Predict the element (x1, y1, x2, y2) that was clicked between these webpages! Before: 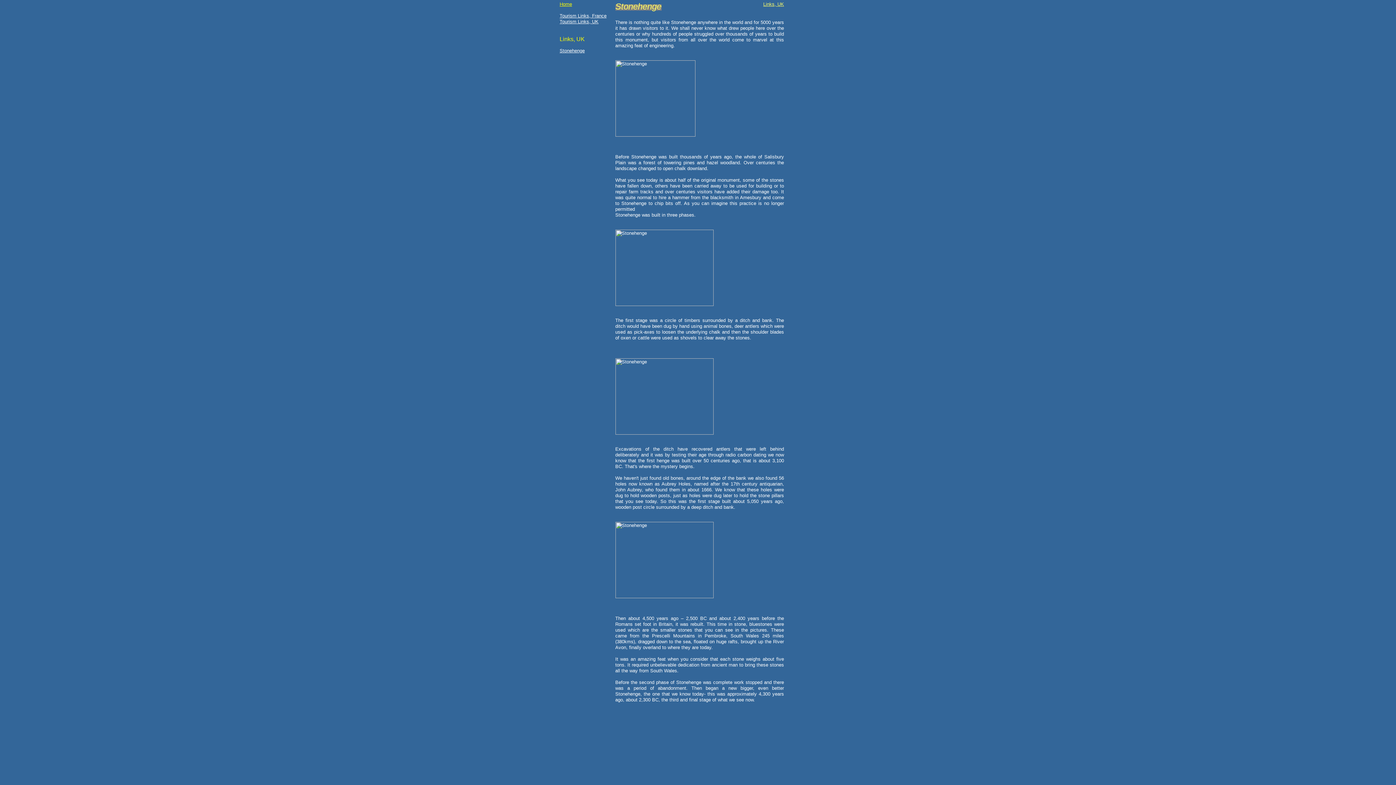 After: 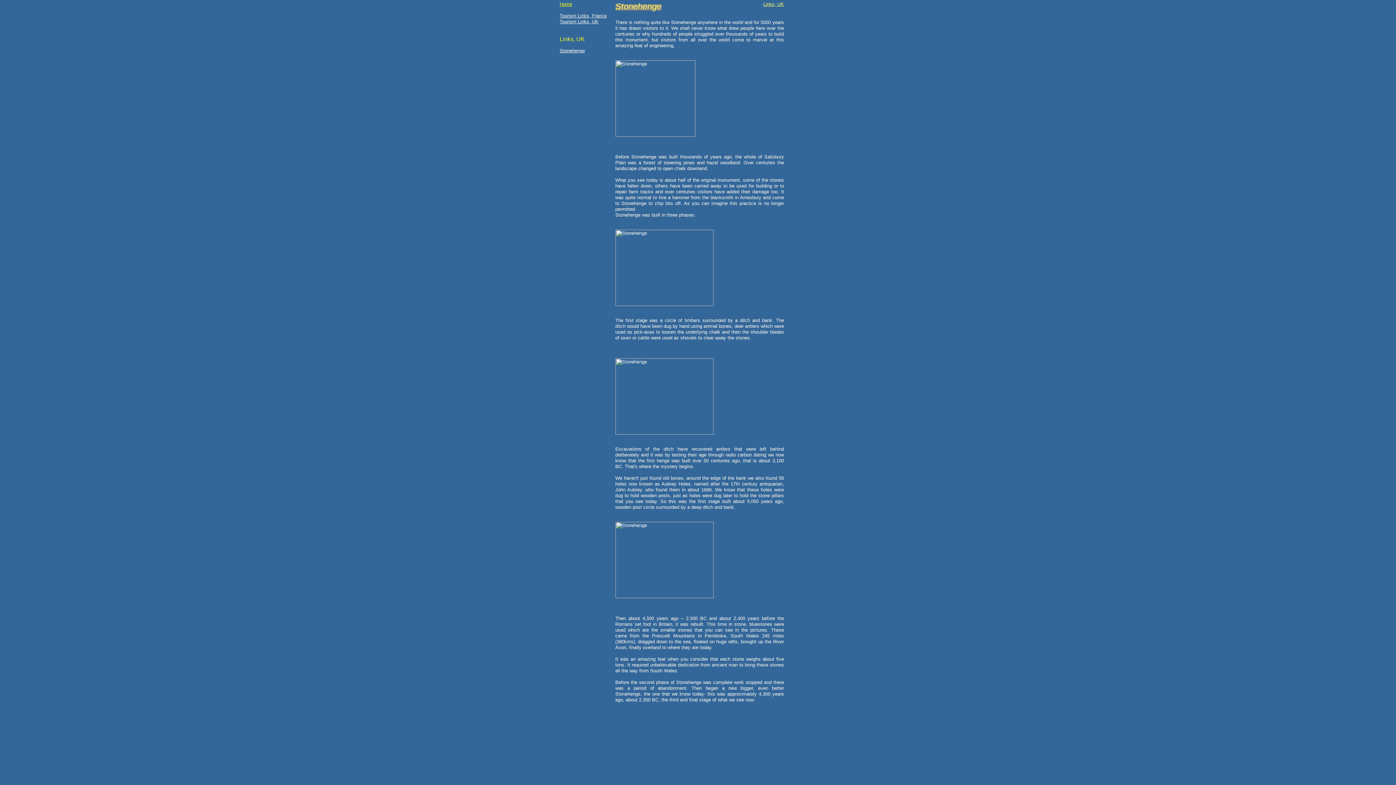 Action: bbox: (559, 47, 584, 53) label: Stonehenge